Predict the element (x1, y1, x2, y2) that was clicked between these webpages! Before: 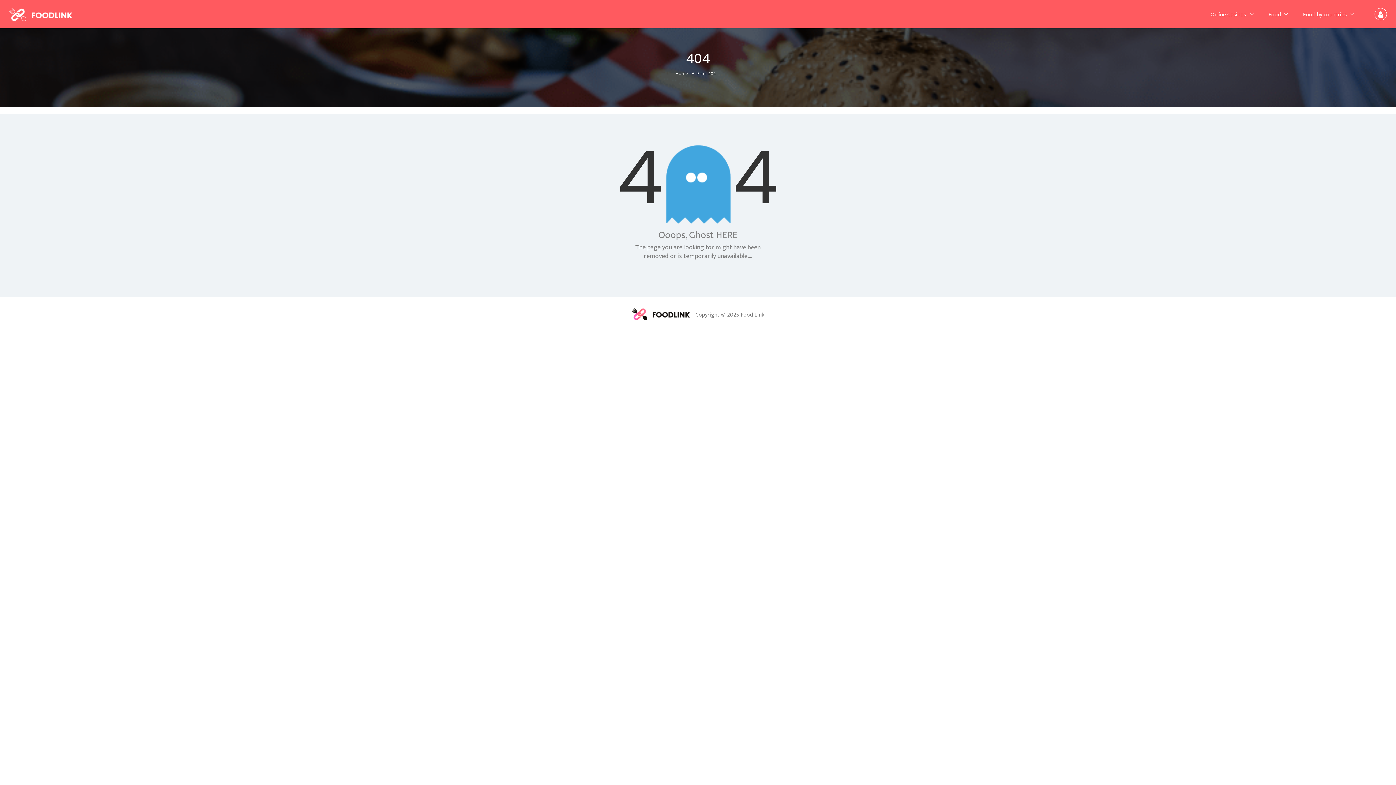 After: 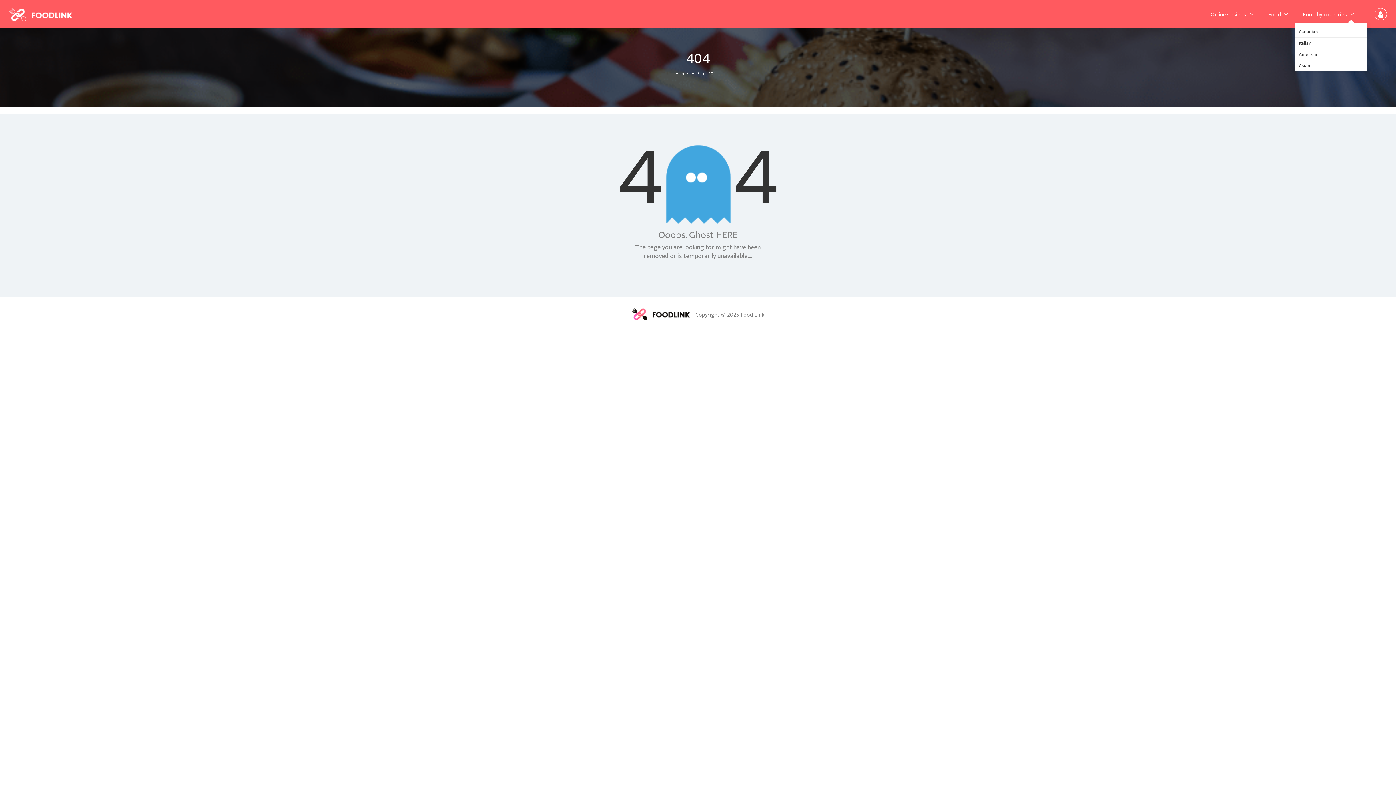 Action: label: Food by countries bbox: (1303, 9, 1347, 19)